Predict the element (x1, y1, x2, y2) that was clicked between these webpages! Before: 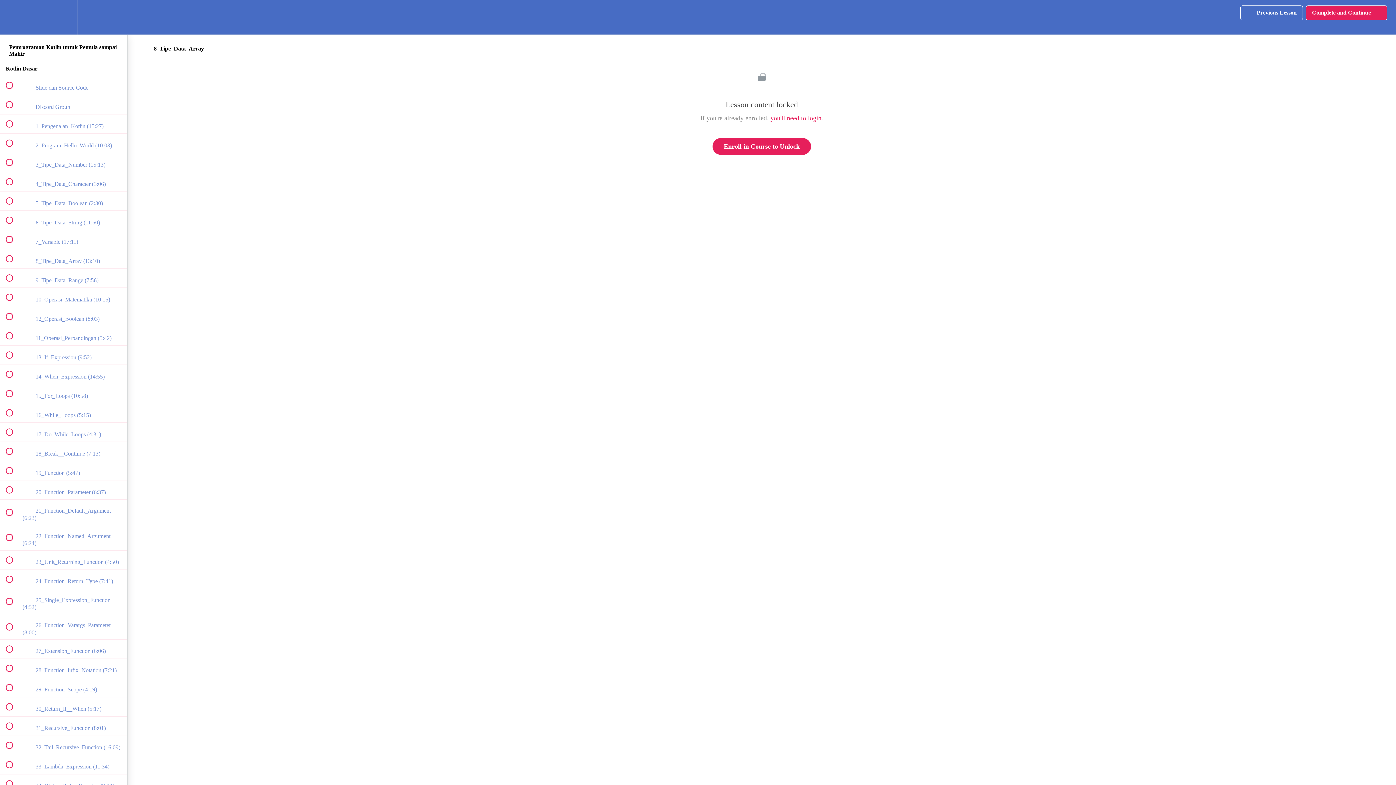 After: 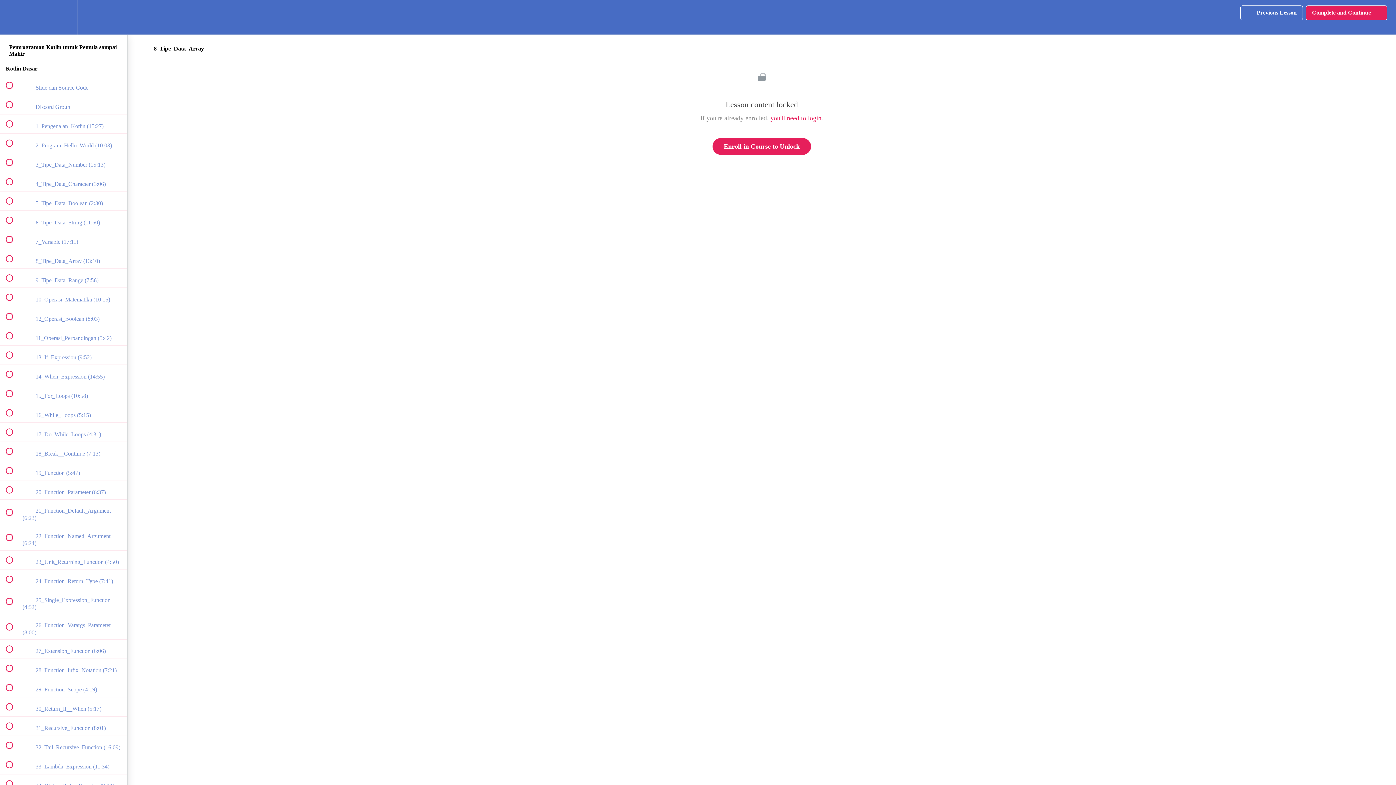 Action: bbox: (50, 0, 76, 34) label: Settings Menu